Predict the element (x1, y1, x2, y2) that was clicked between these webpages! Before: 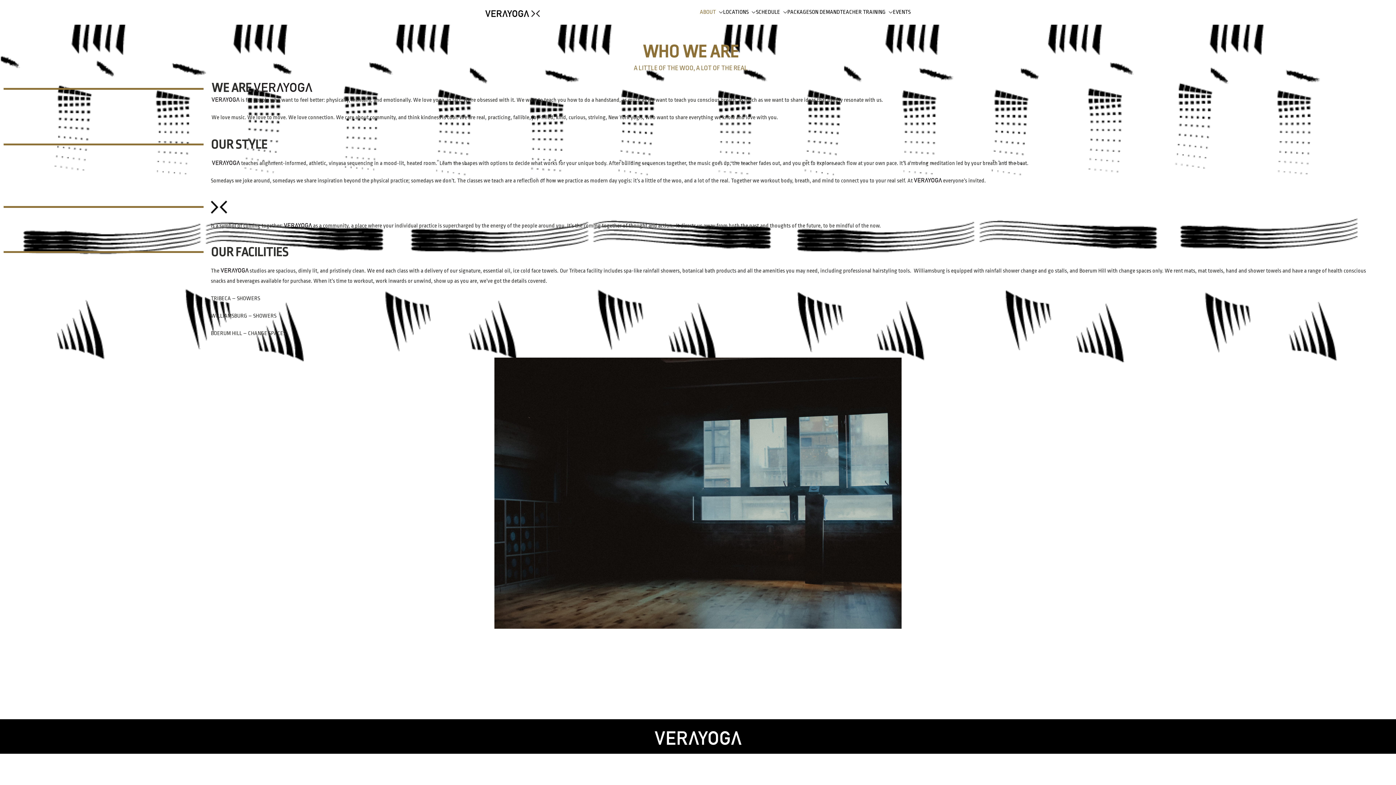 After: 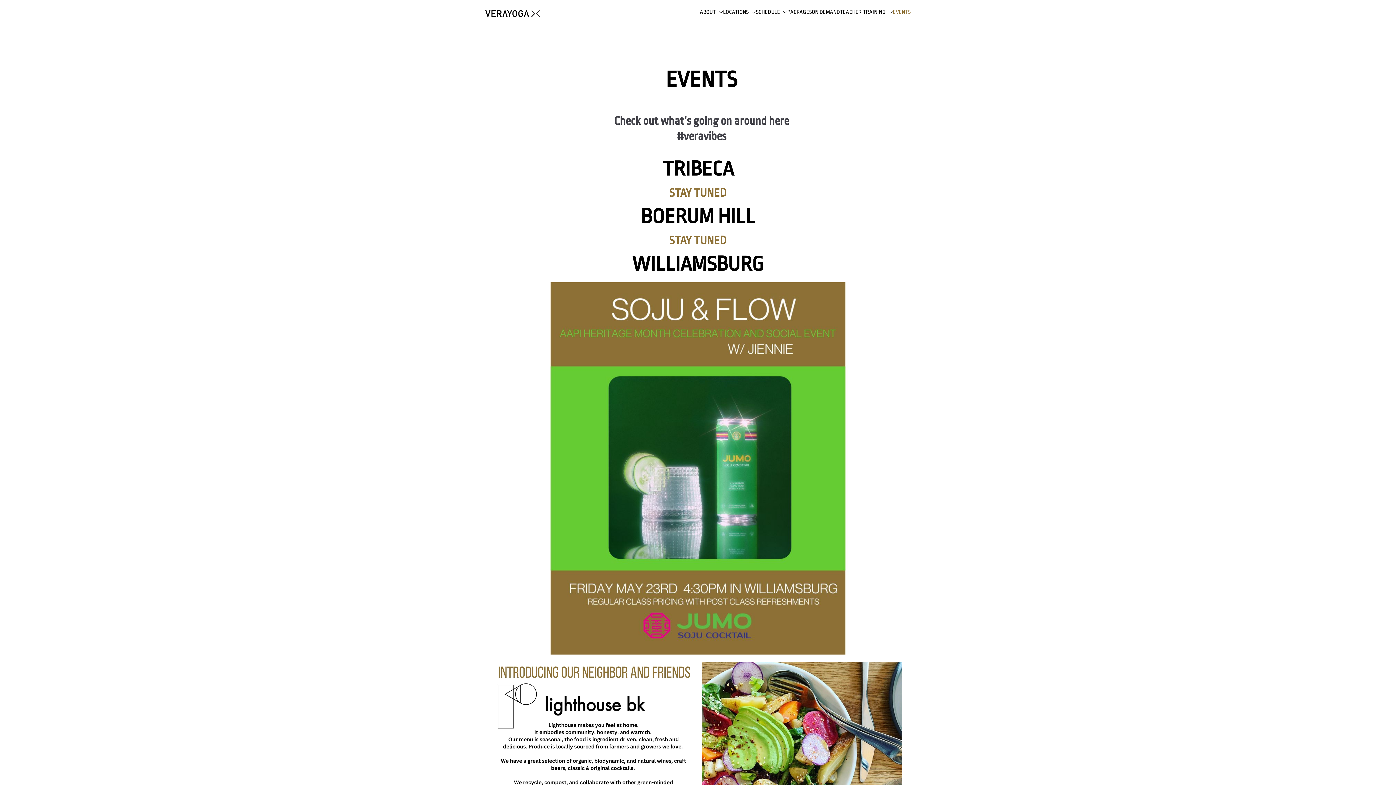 Action: label: EVENTS bbox: (893, 7, 910, 17)